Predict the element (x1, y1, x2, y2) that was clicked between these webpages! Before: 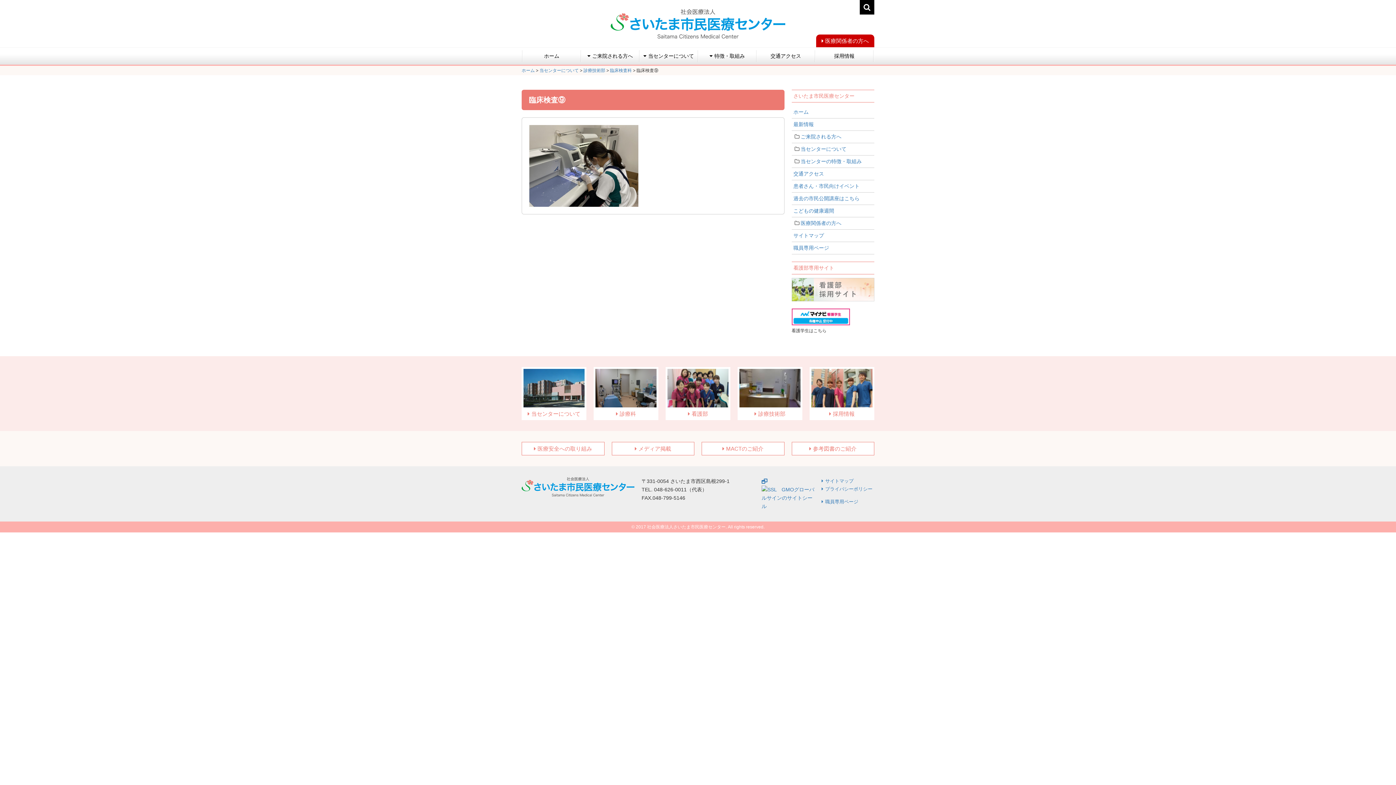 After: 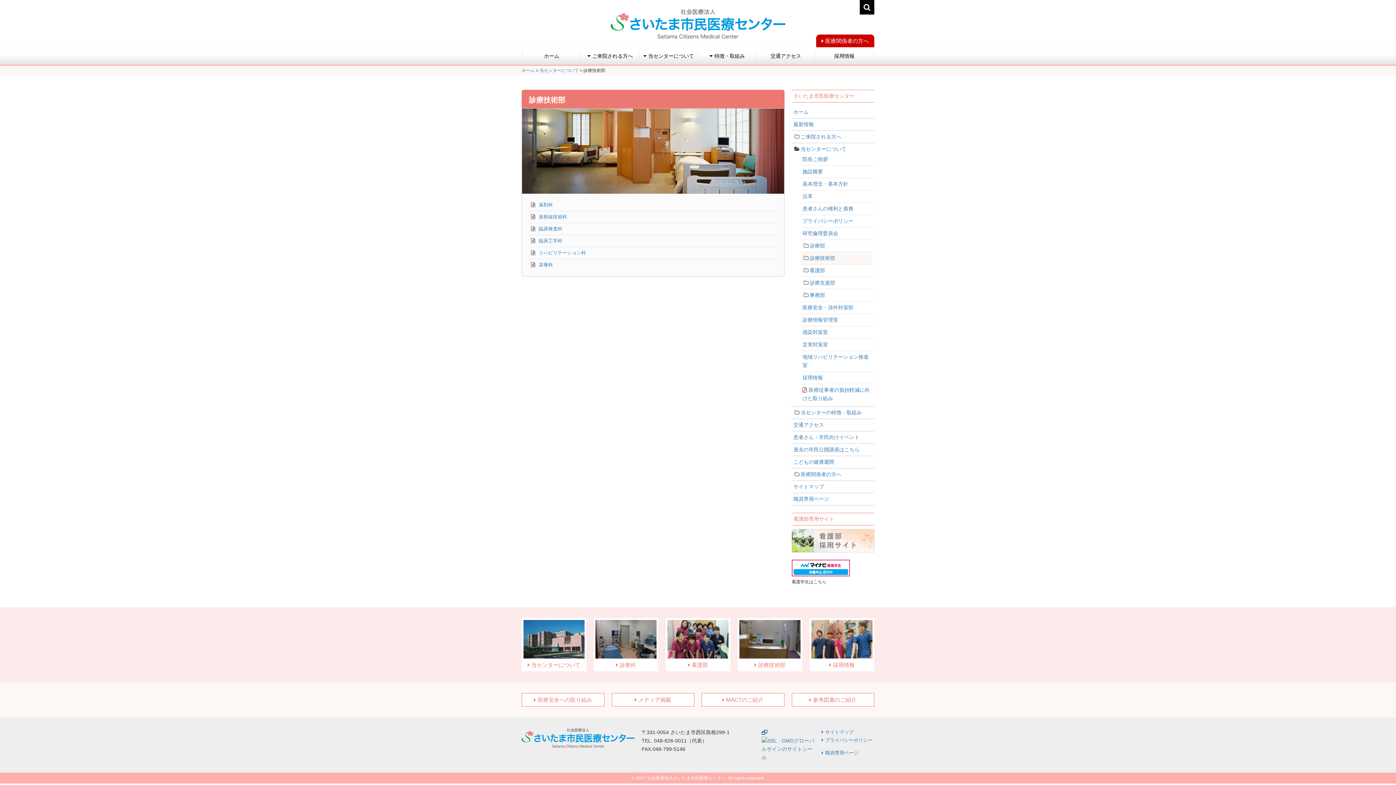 Action: label: 診療技術部 bbox: (737, 367, 802, 420)